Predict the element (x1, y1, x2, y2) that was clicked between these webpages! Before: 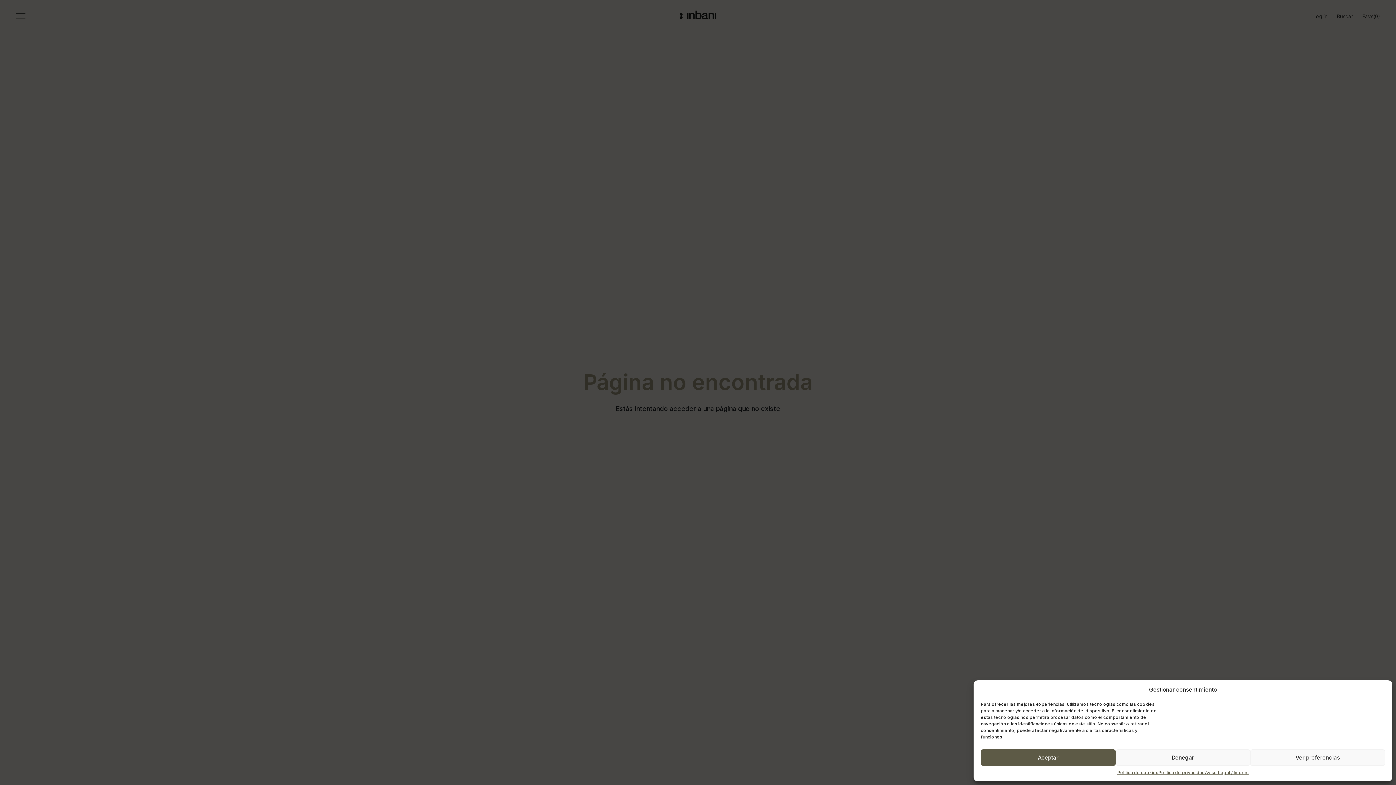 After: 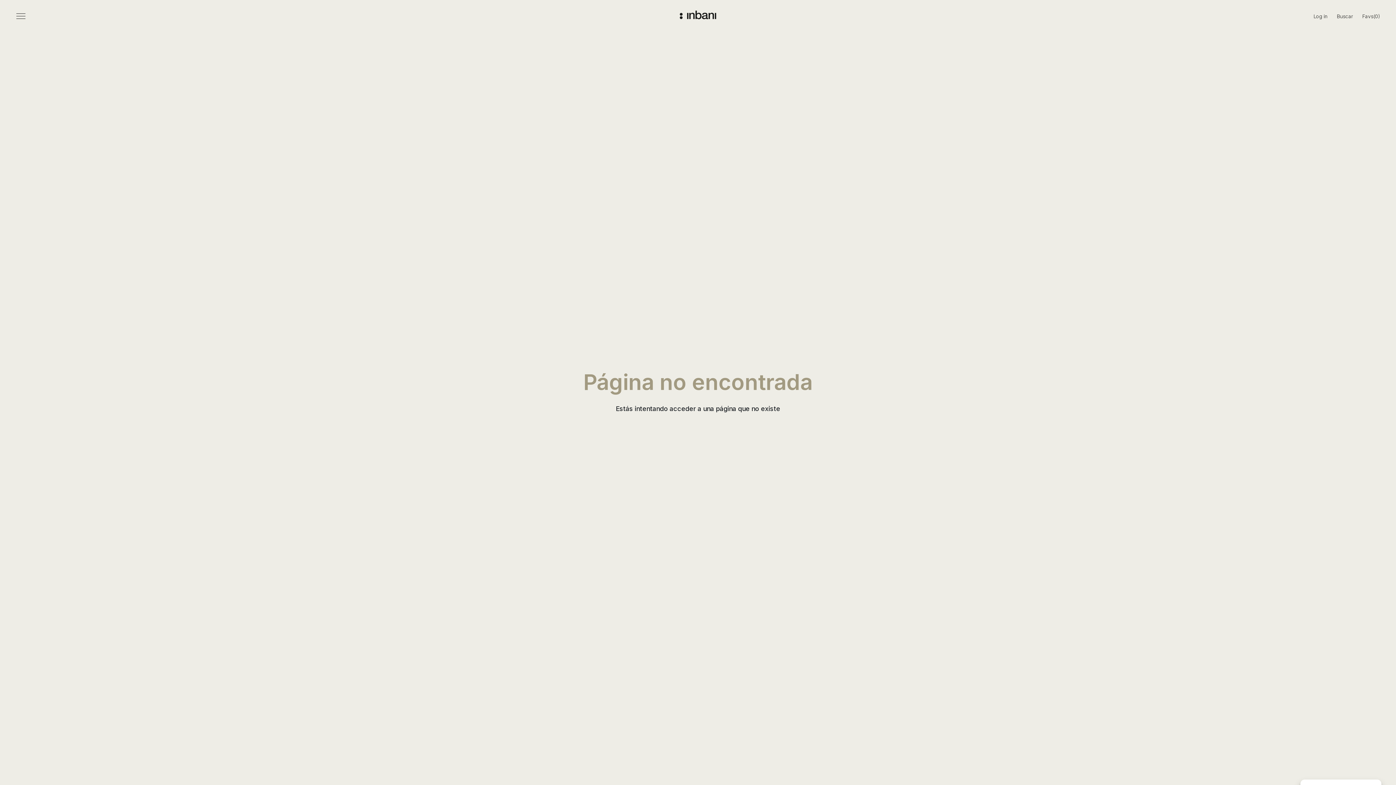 Action: bbox: (1115, 749, 1250, 766) label: Denegar